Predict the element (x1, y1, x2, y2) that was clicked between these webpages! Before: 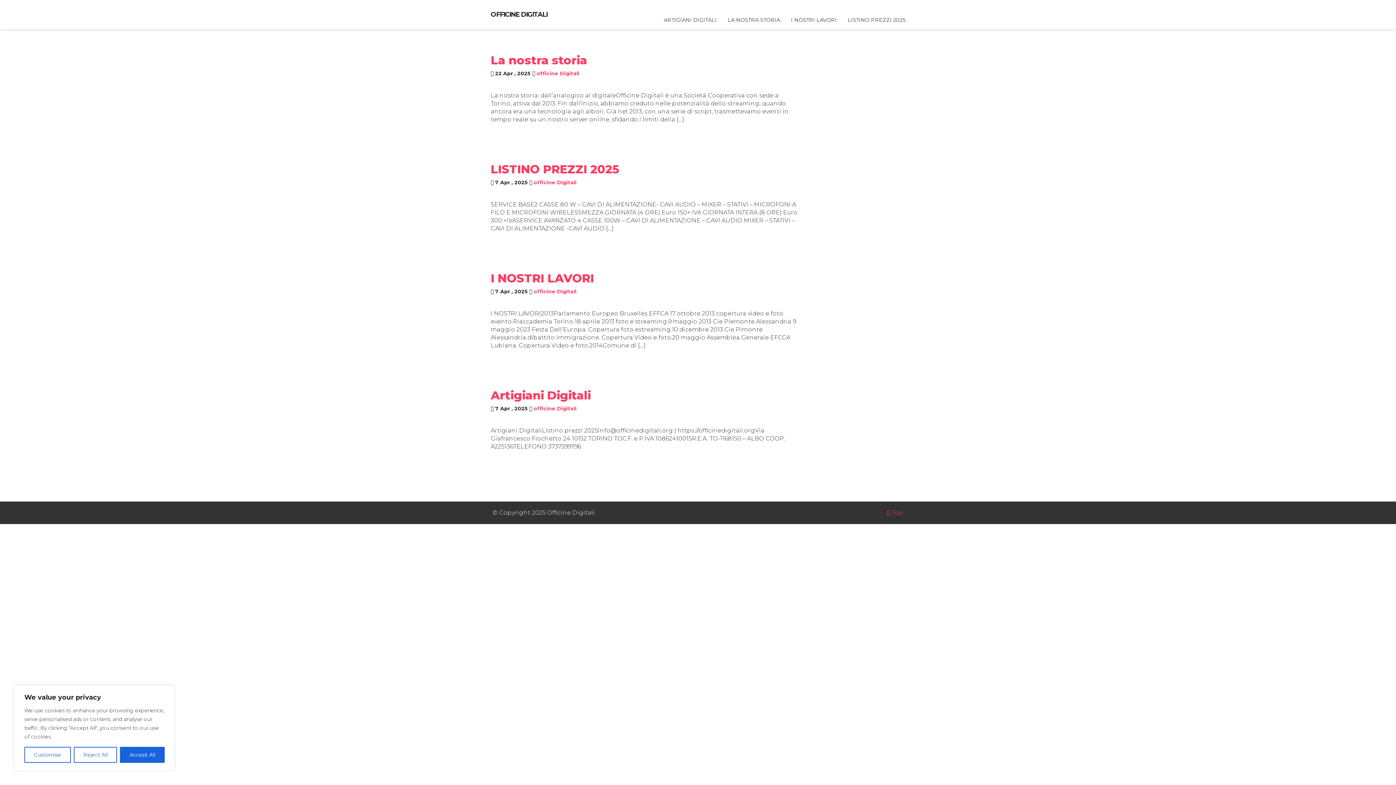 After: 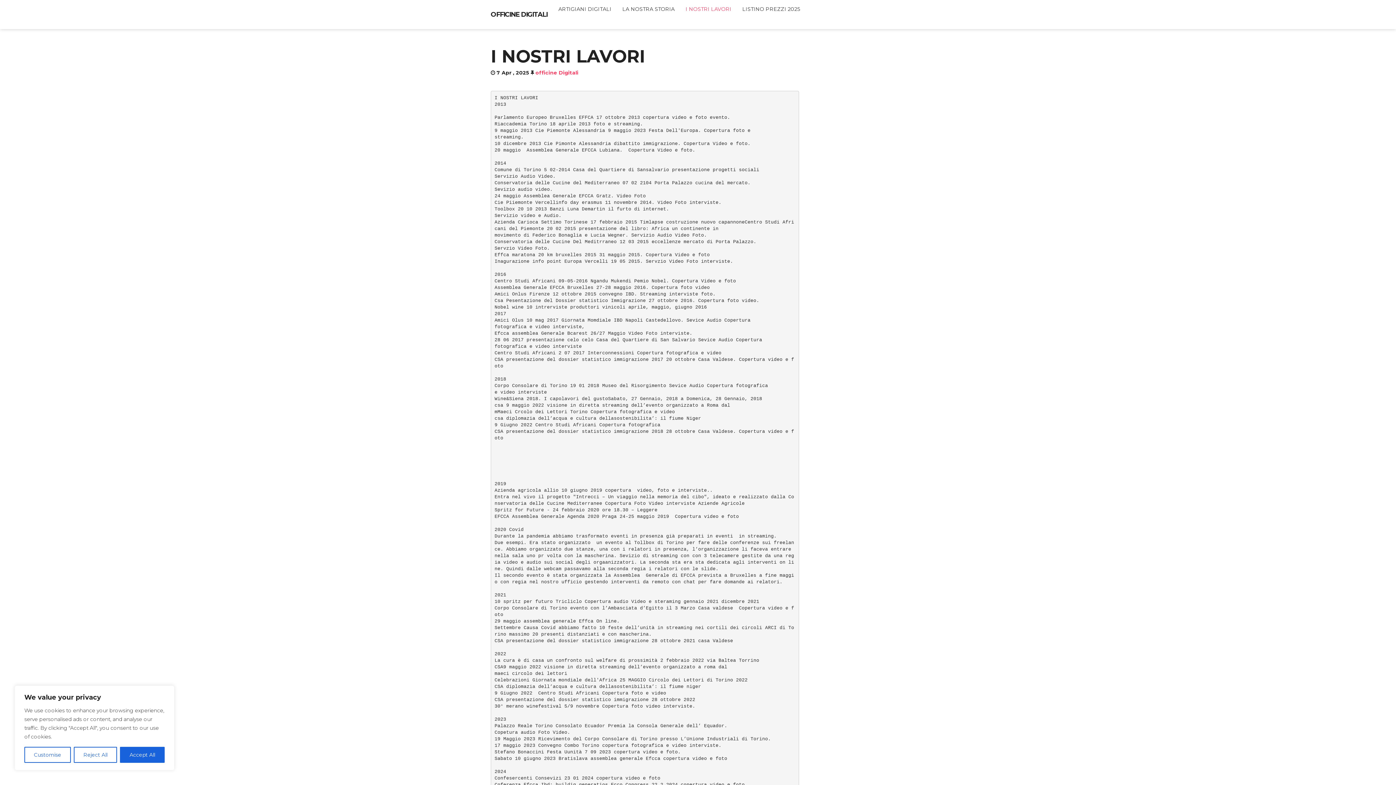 Action: bbox: (785, 10, 842, 29) label: I NOSTRI LAVORI